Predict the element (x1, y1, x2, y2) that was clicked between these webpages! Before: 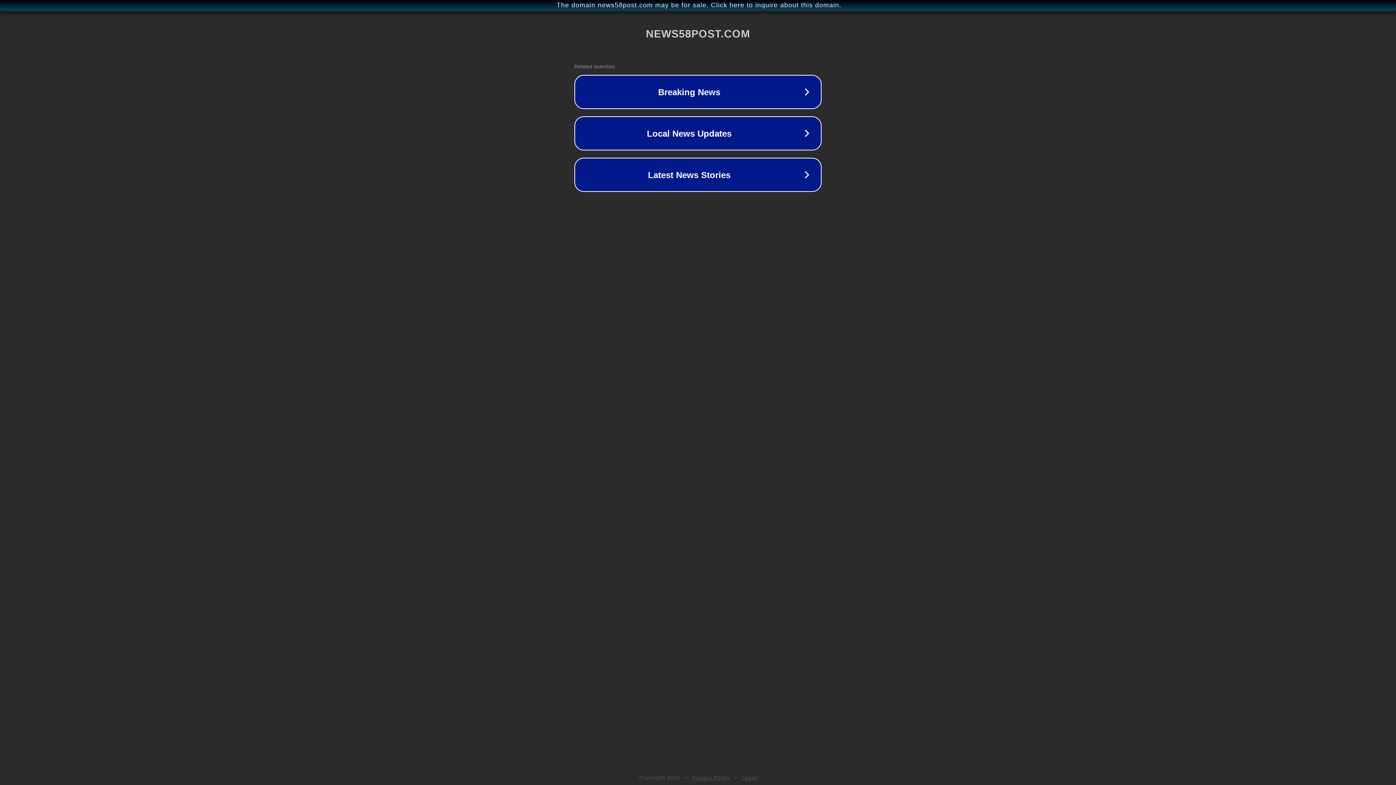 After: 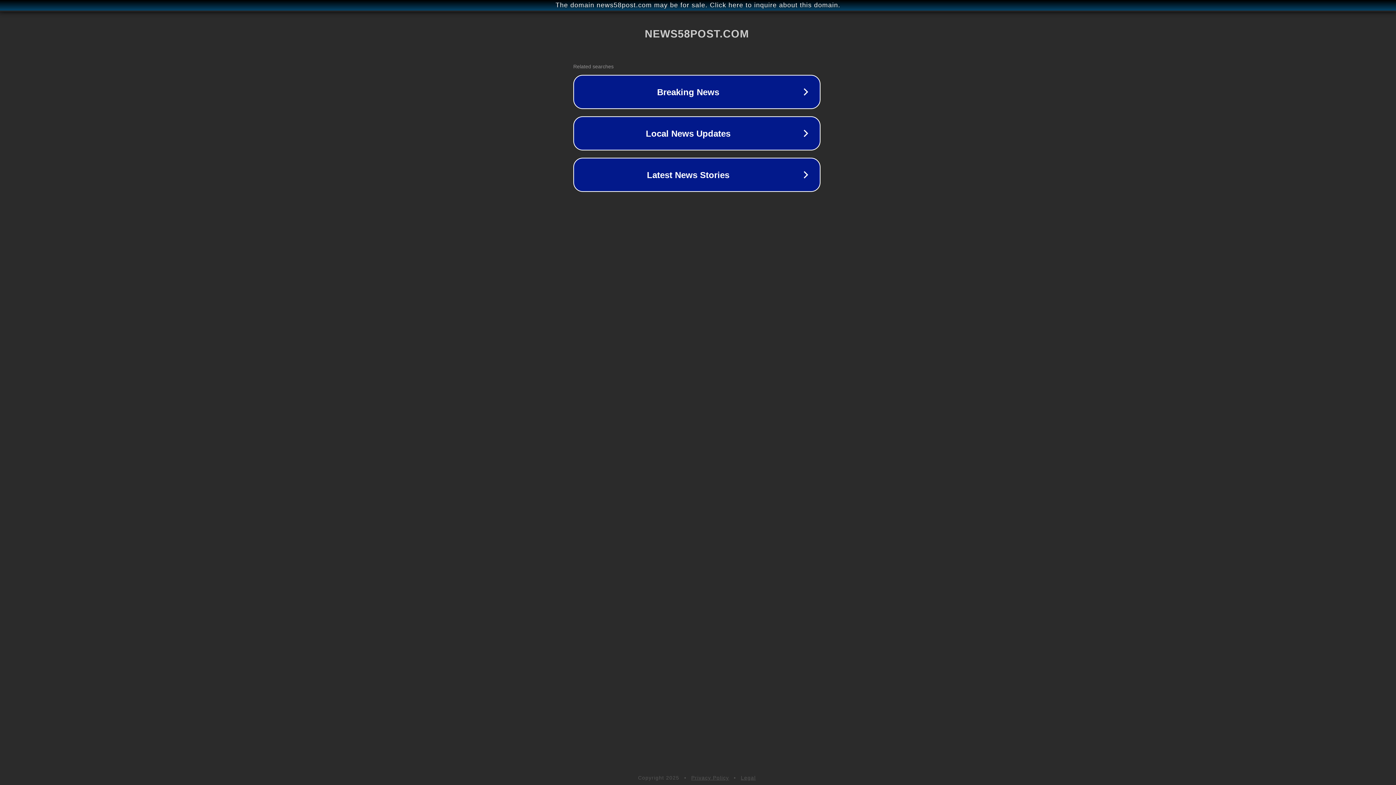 Action: label: The domain news58post.com may be for sale. Click here to inquire about this domain. bbox: (1, 1, 1397, 9)